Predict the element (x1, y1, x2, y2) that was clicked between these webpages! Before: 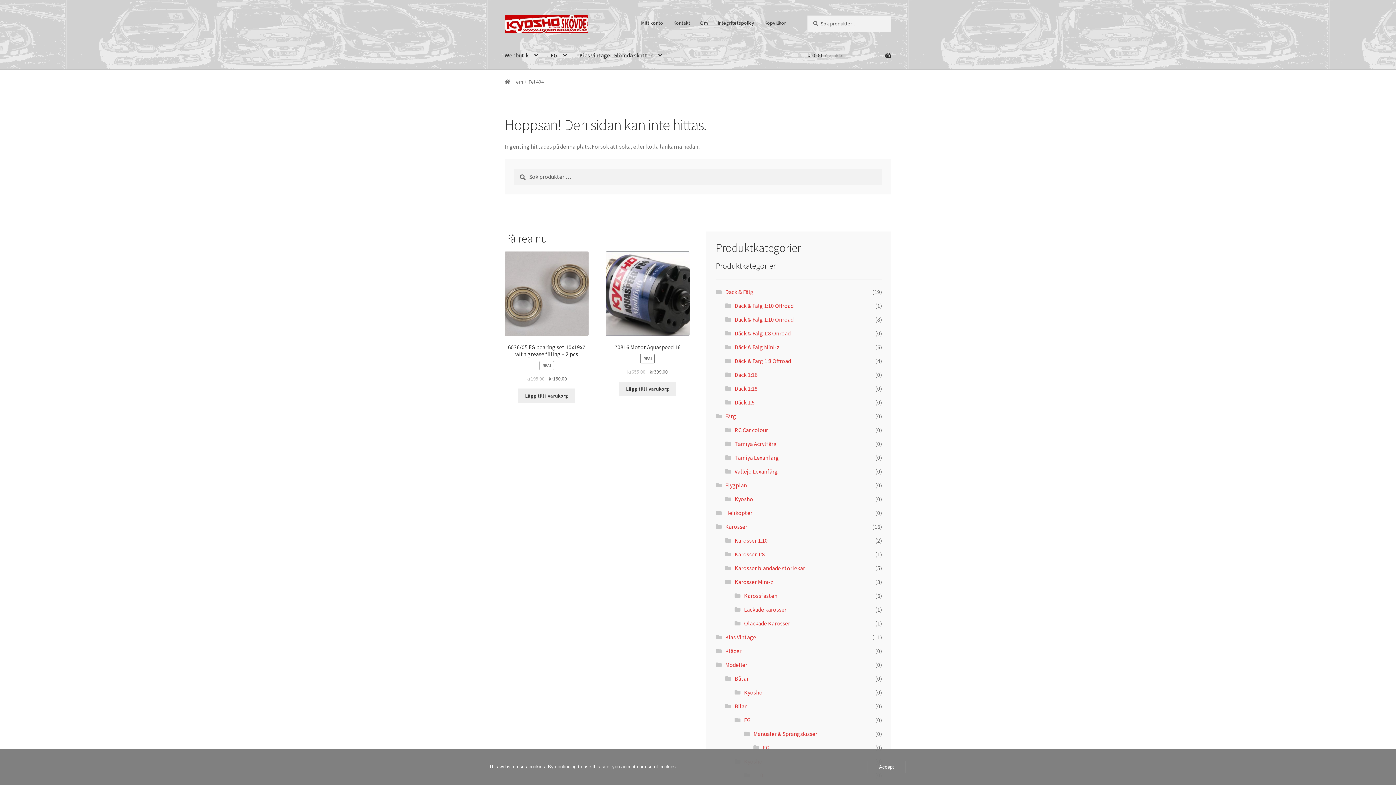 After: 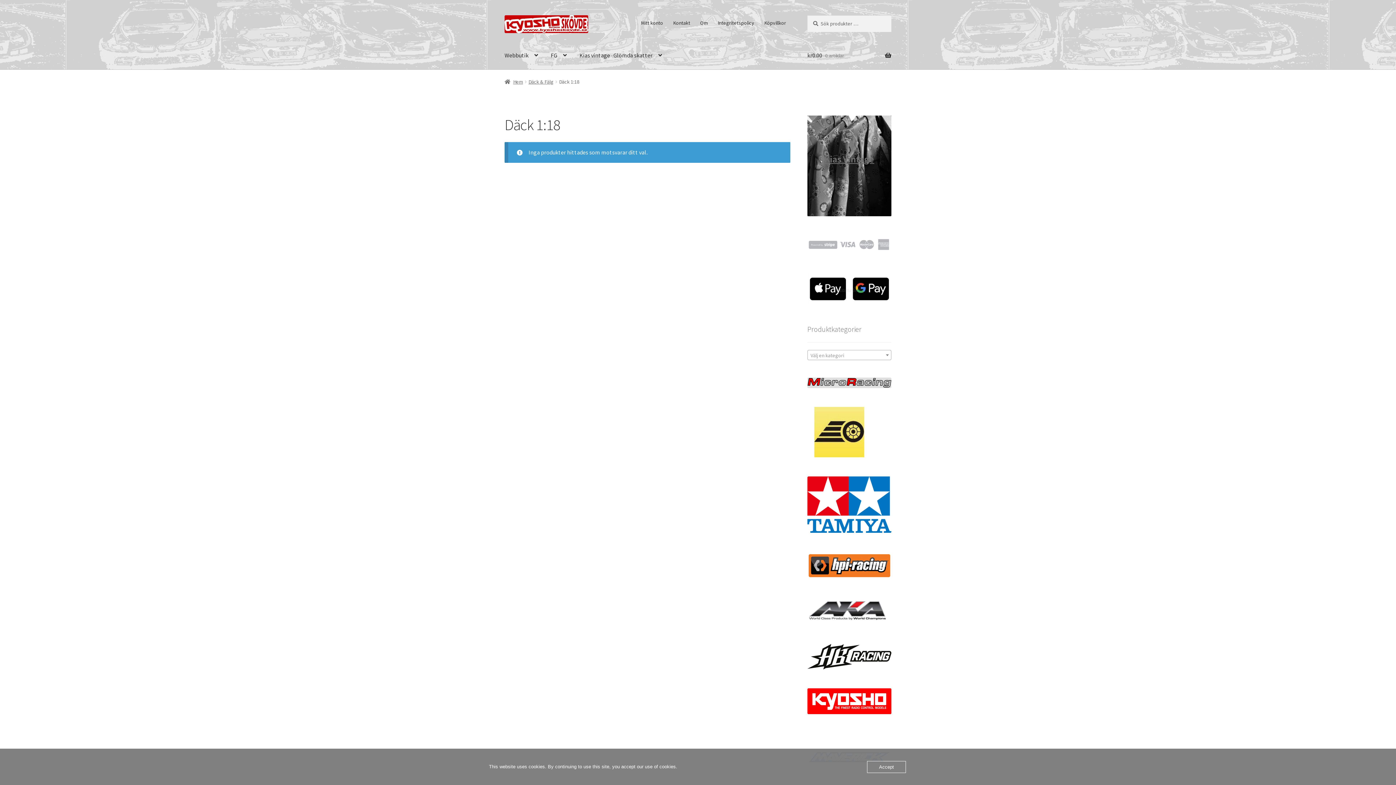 Action: label: Däck 1:18 bbox: (734, 384, 757, 392)